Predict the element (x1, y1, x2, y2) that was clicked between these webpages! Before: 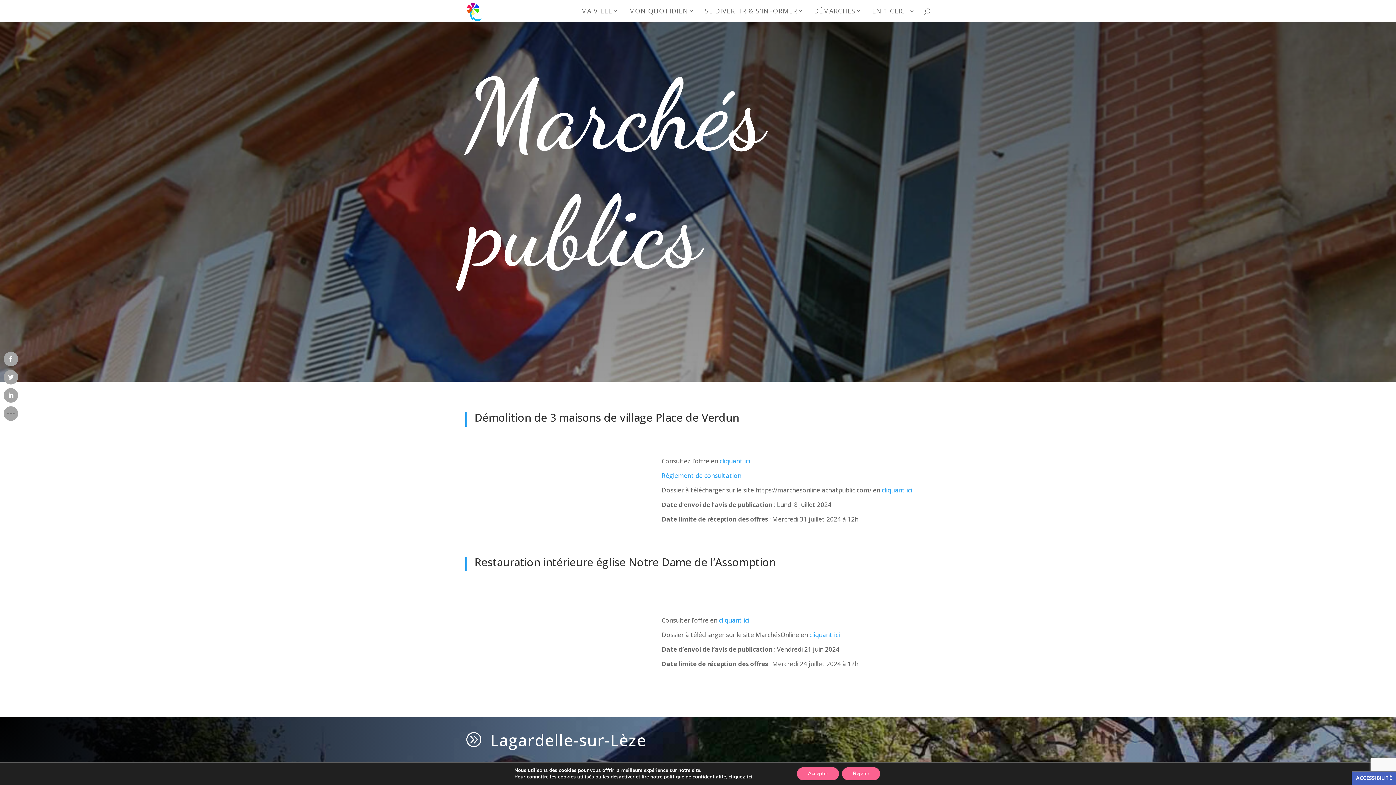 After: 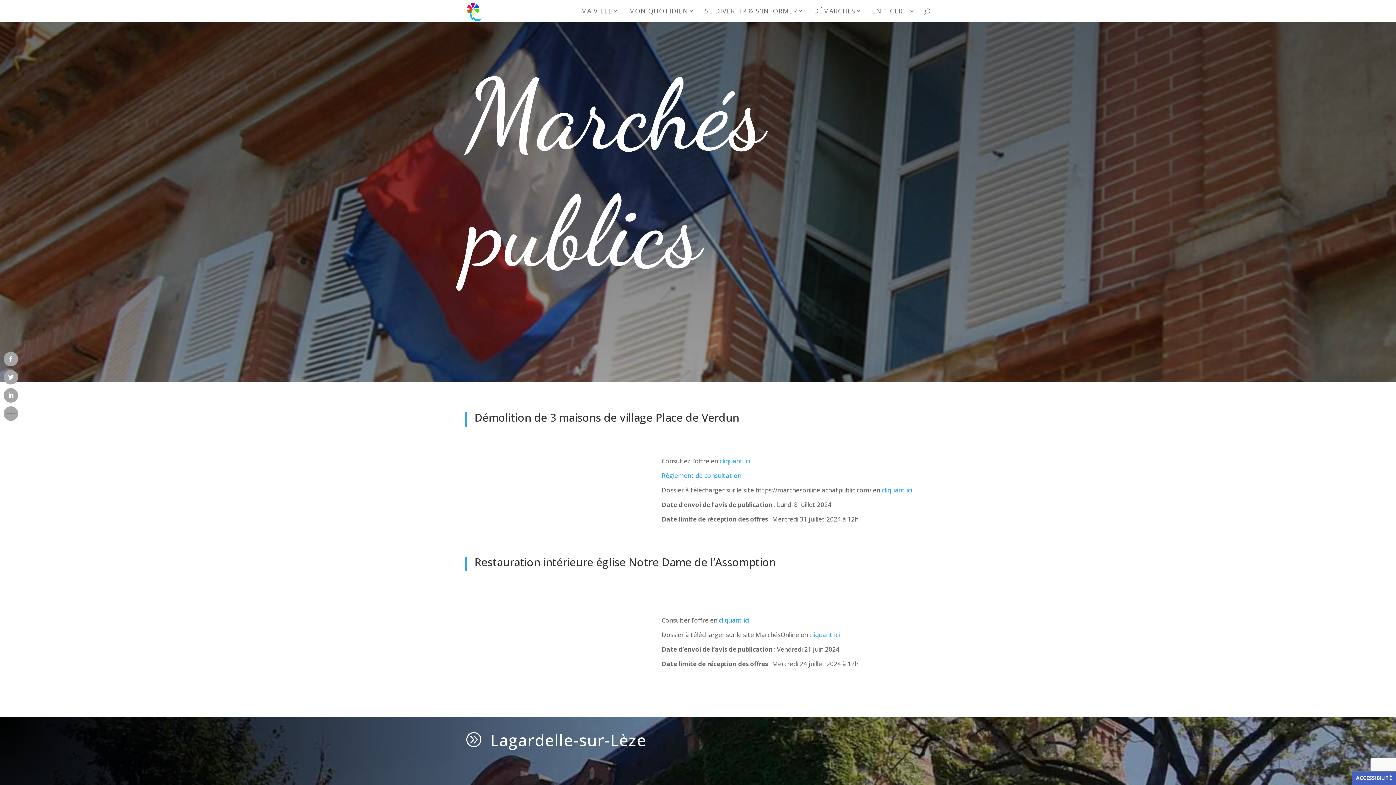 Action: label: Accepter bbox: (797, 767, 839, 780)